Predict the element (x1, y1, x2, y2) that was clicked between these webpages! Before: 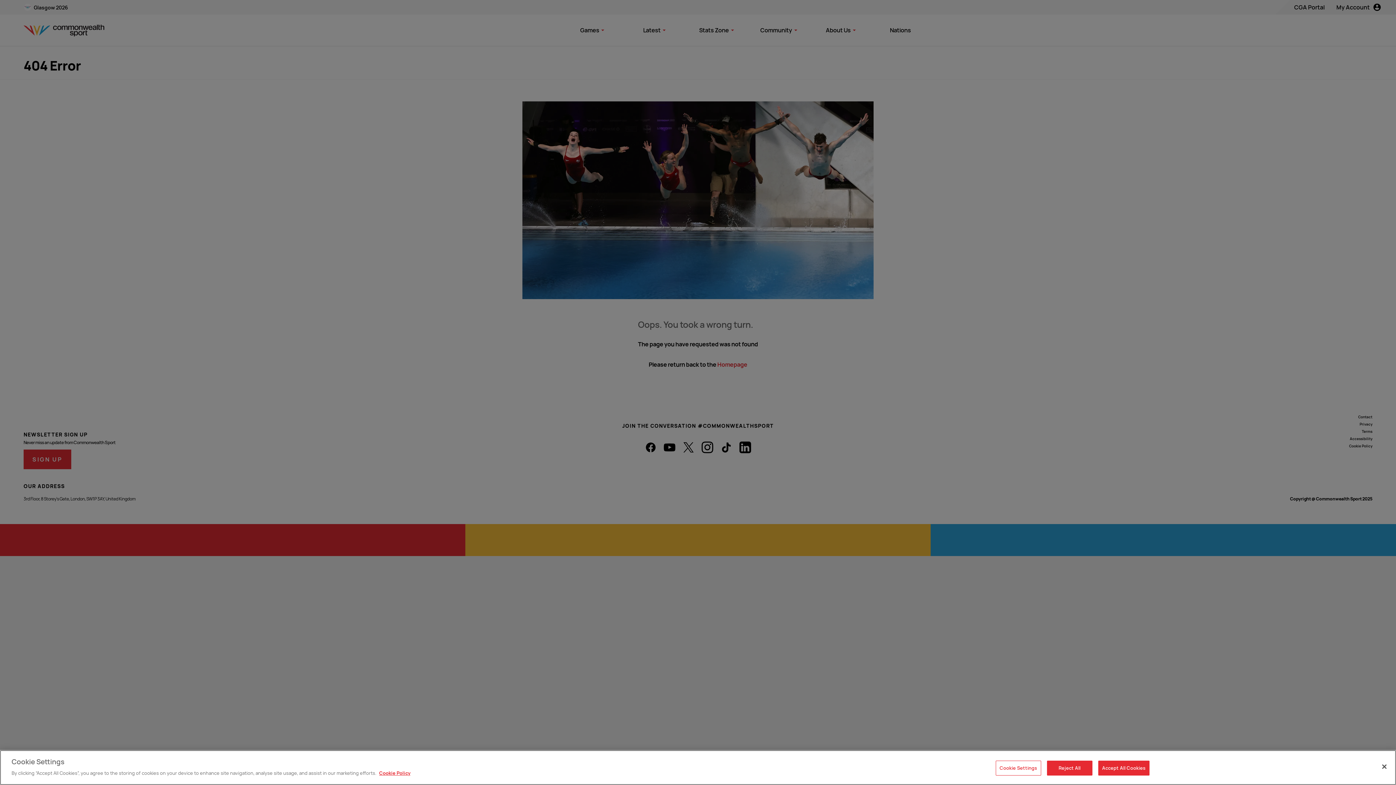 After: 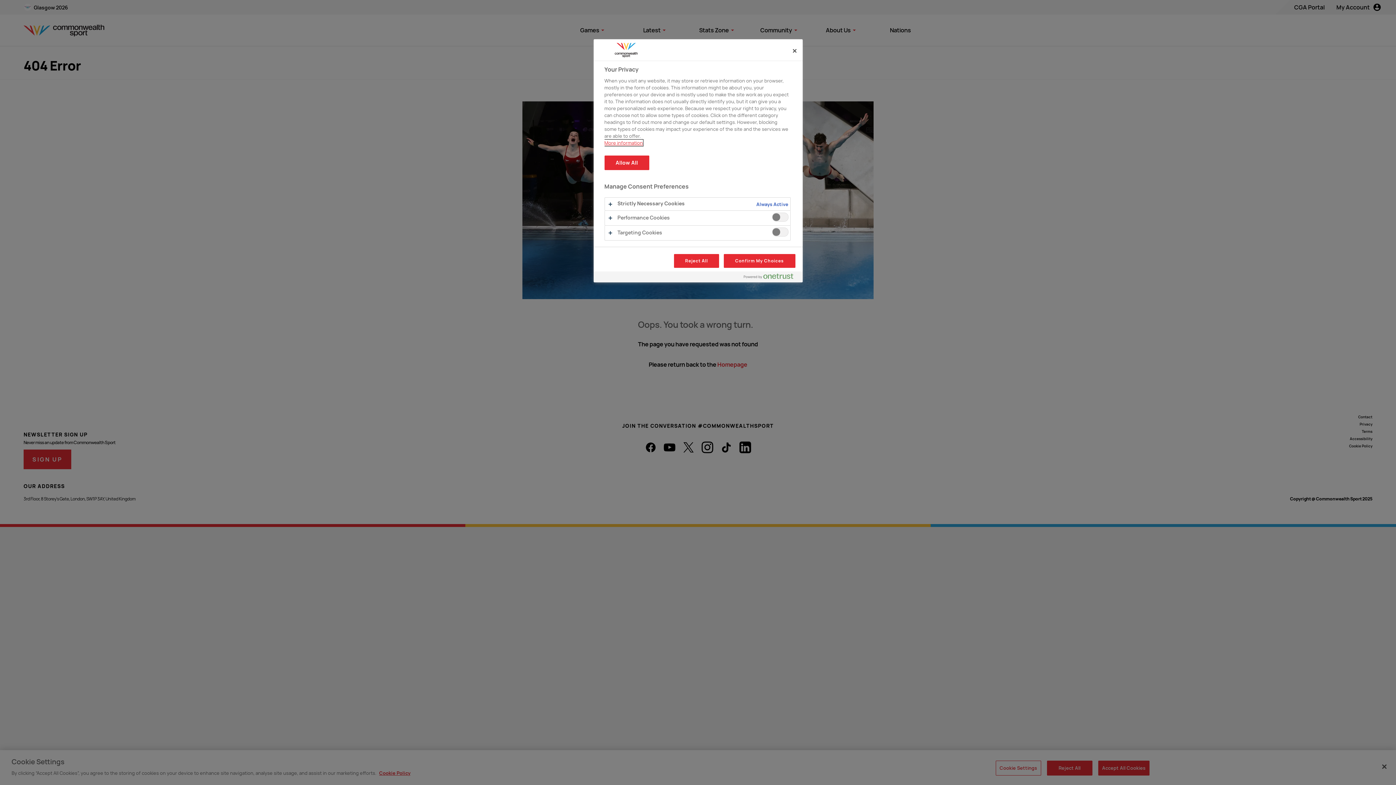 Action: label: Cookie Settings bbox: (995, 761, 1041, 776)